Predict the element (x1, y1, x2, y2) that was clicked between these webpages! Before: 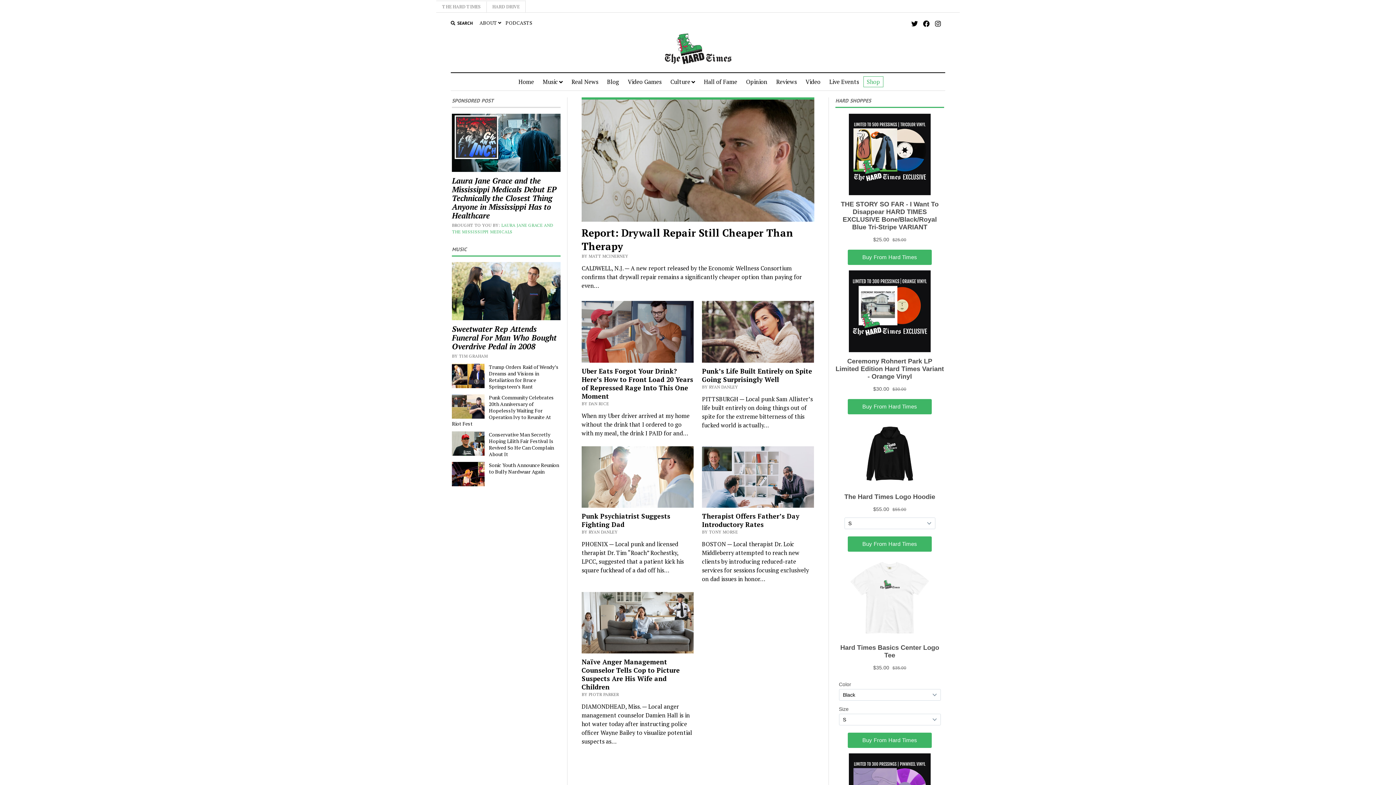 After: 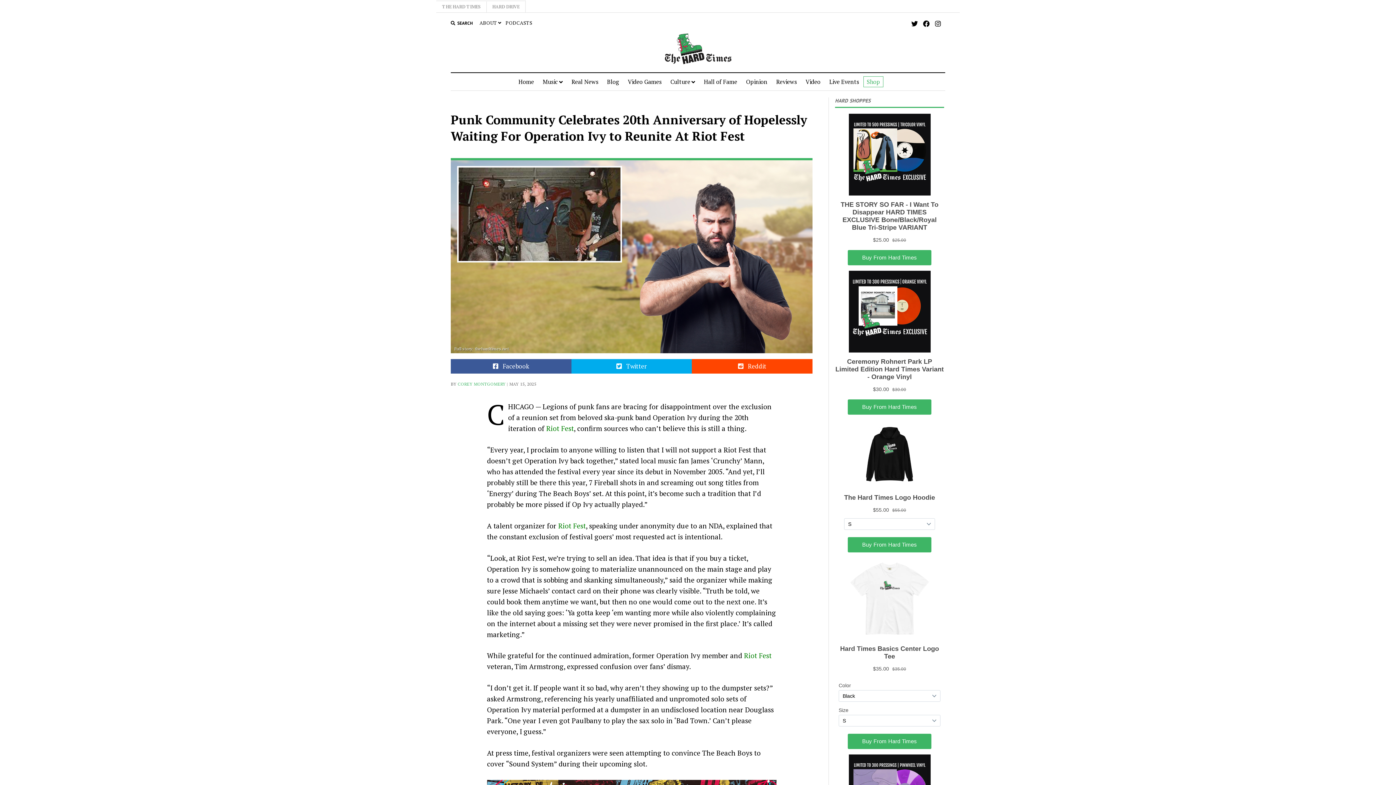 Action: bbox: (452, 394, 560, 427) label: Punk Community Celebrates 20th Anniversary of Hopelessly Waiting For Operation Ivy to Reunite At Riot Fest